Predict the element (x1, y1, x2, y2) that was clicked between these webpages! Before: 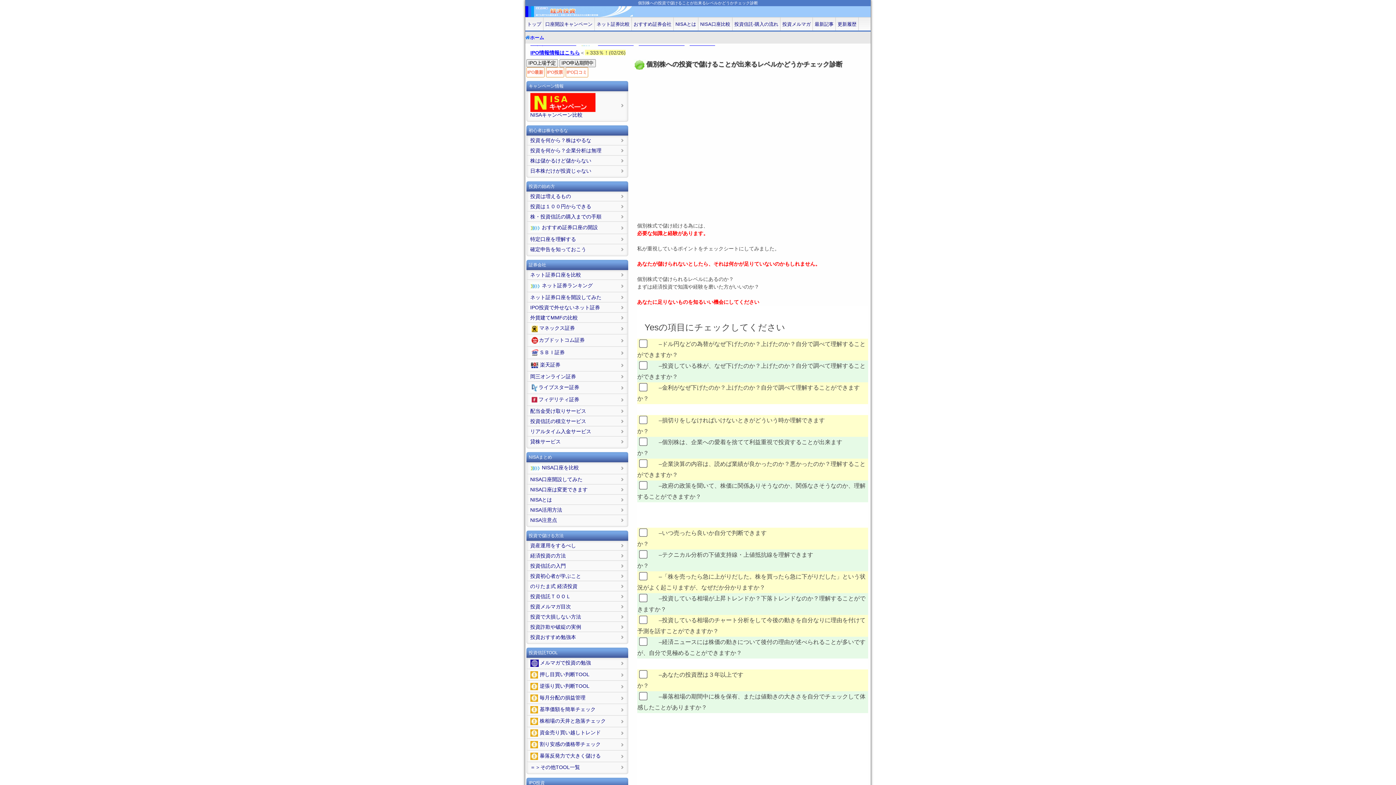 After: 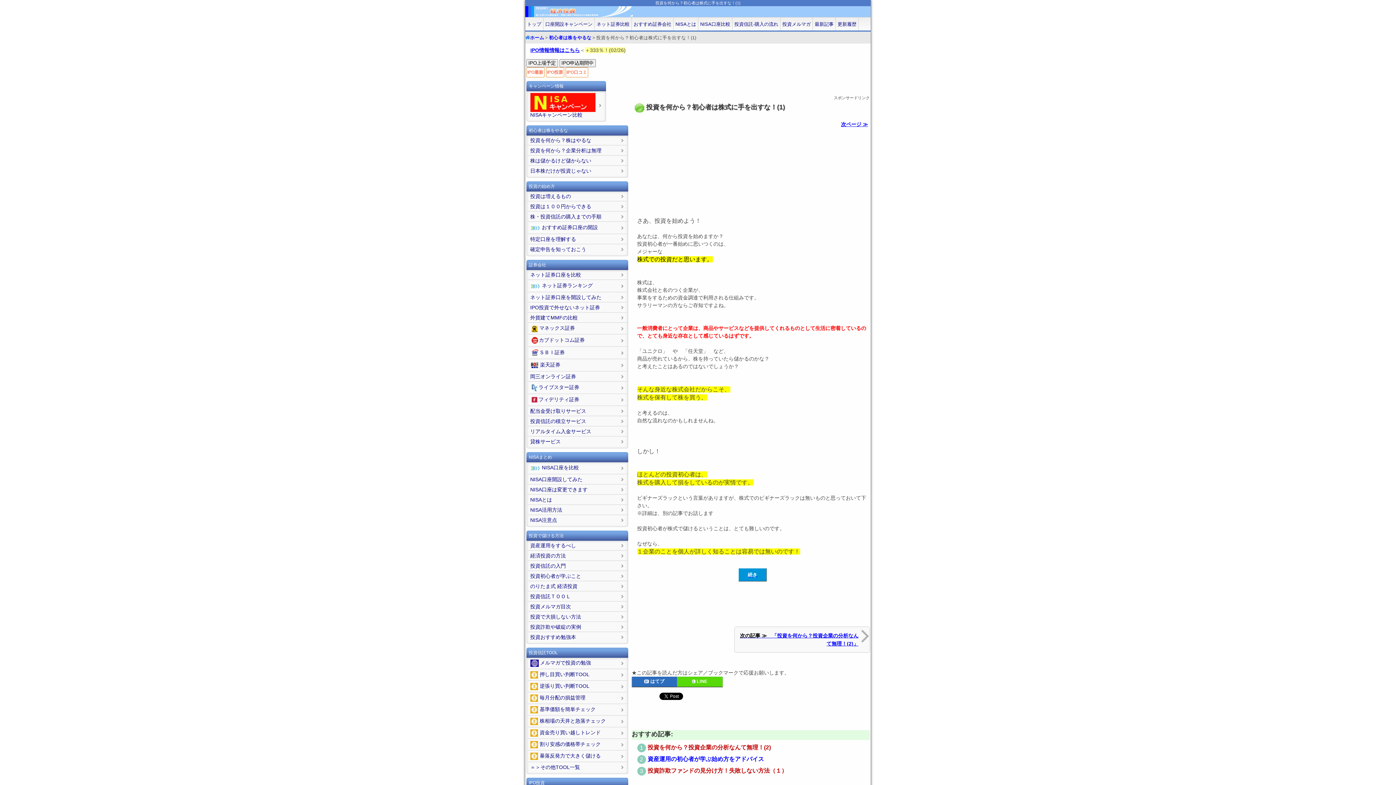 Action: bbox: (526, 135, 627, 145) label: 投資を何から？株はやるな